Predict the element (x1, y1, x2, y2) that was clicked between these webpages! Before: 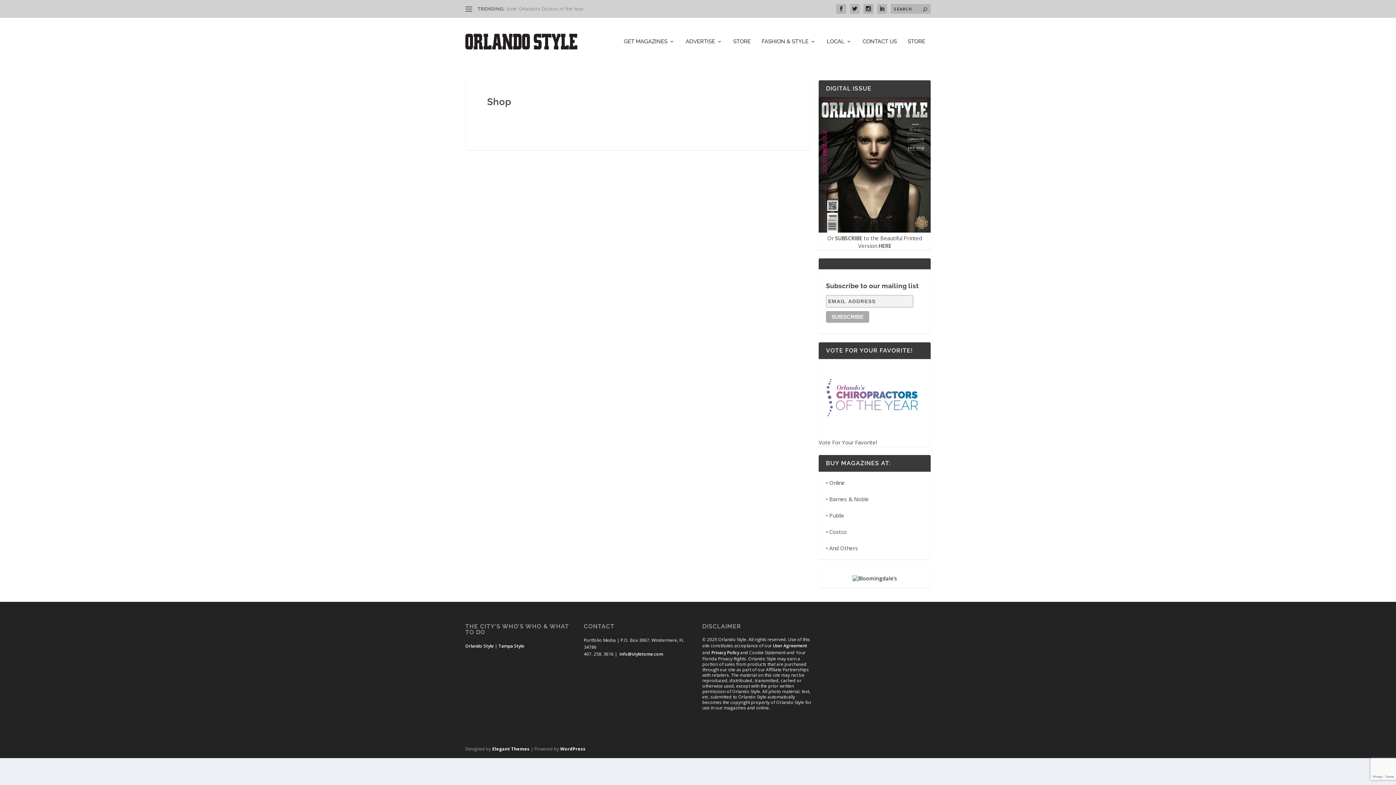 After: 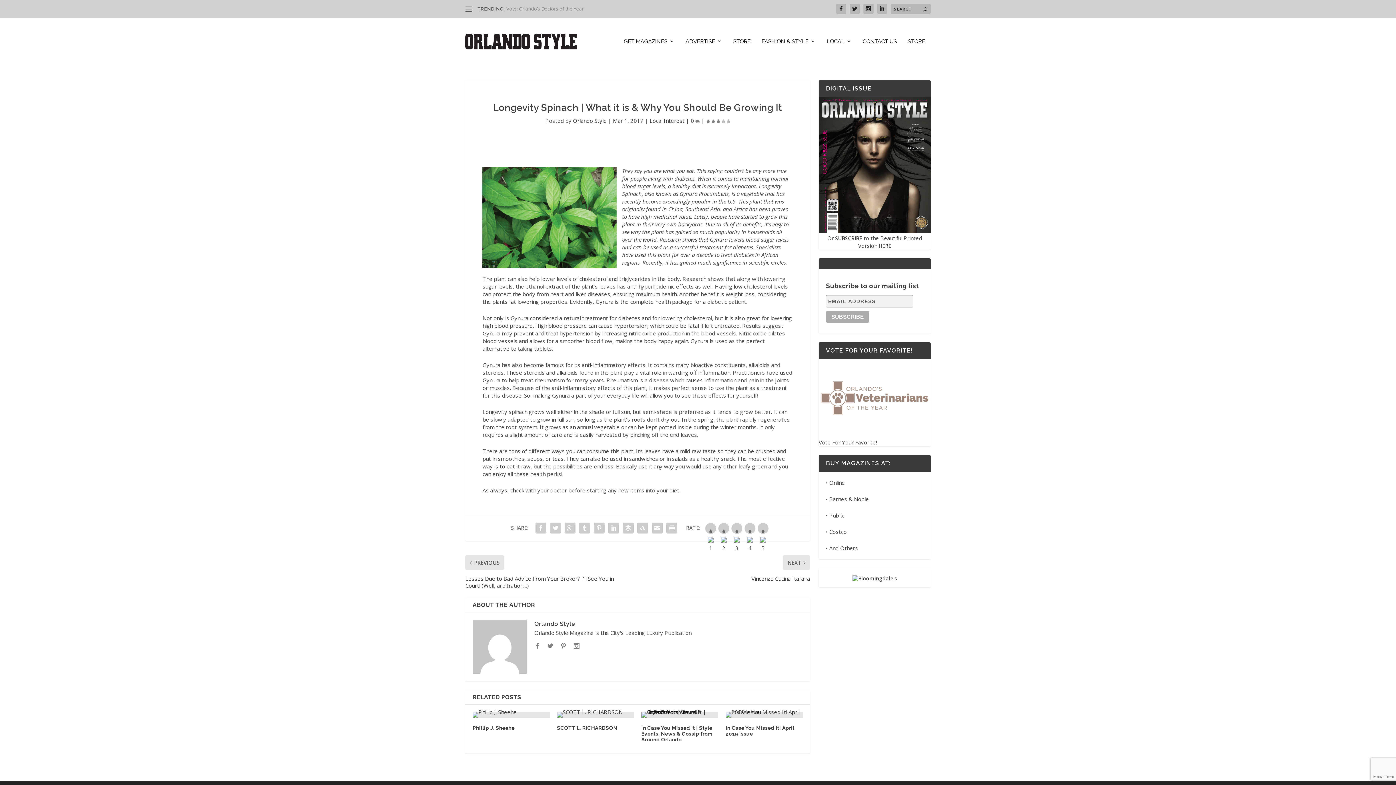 Action: label: Longevity Spinach | What it is & Why You Should Be... bbox: (506, 5, 622, 12)